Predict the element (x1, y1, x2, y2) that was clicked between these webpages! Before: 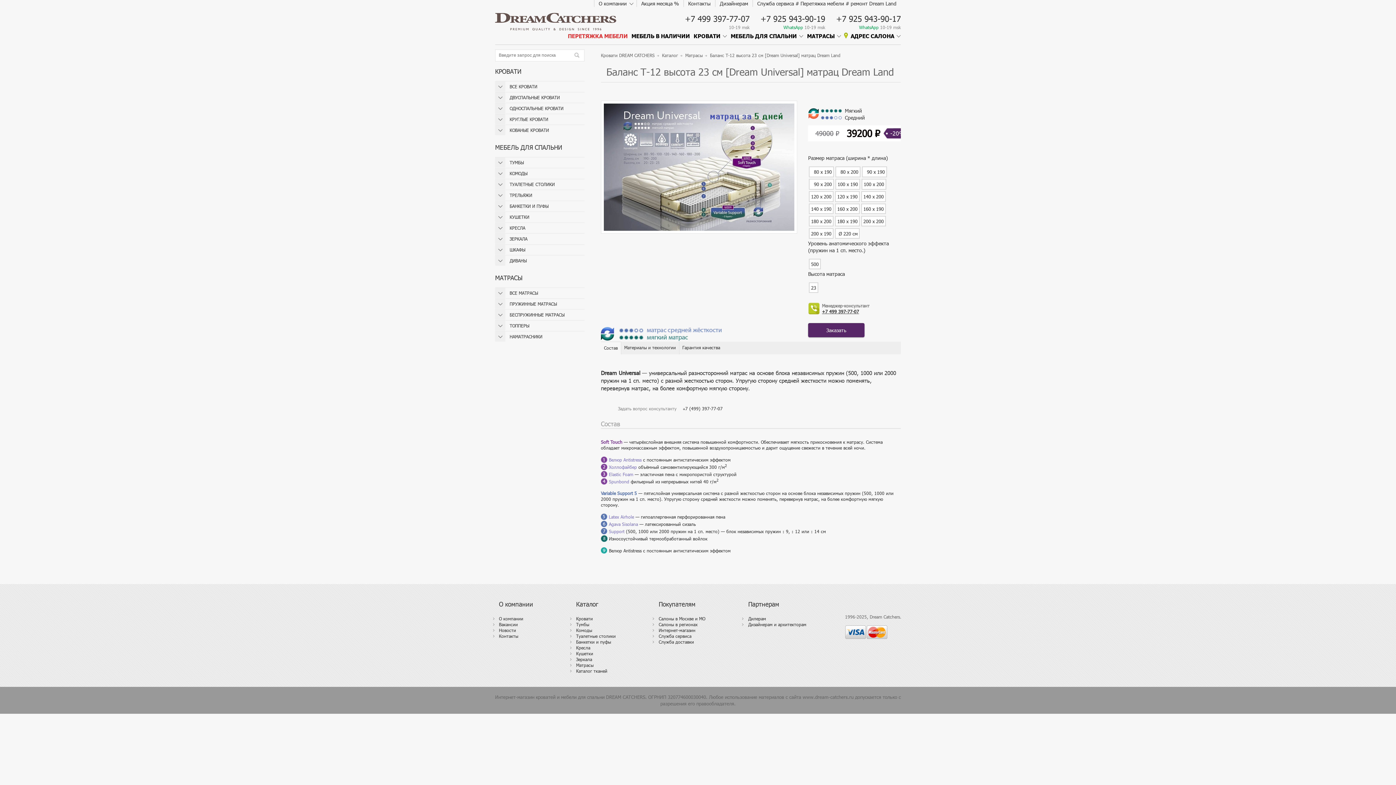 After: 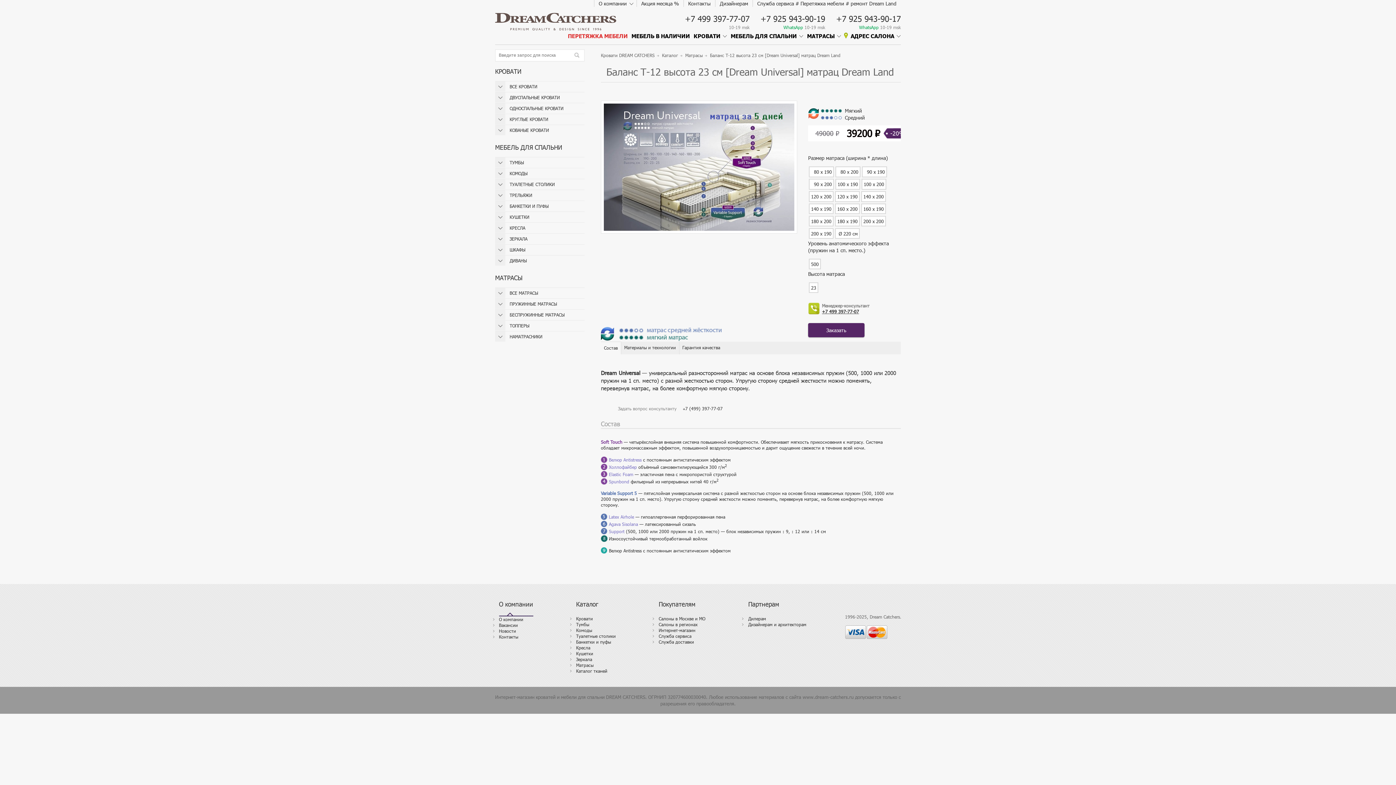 Action: bbox: (499, 592, 533, 615) label: О компании